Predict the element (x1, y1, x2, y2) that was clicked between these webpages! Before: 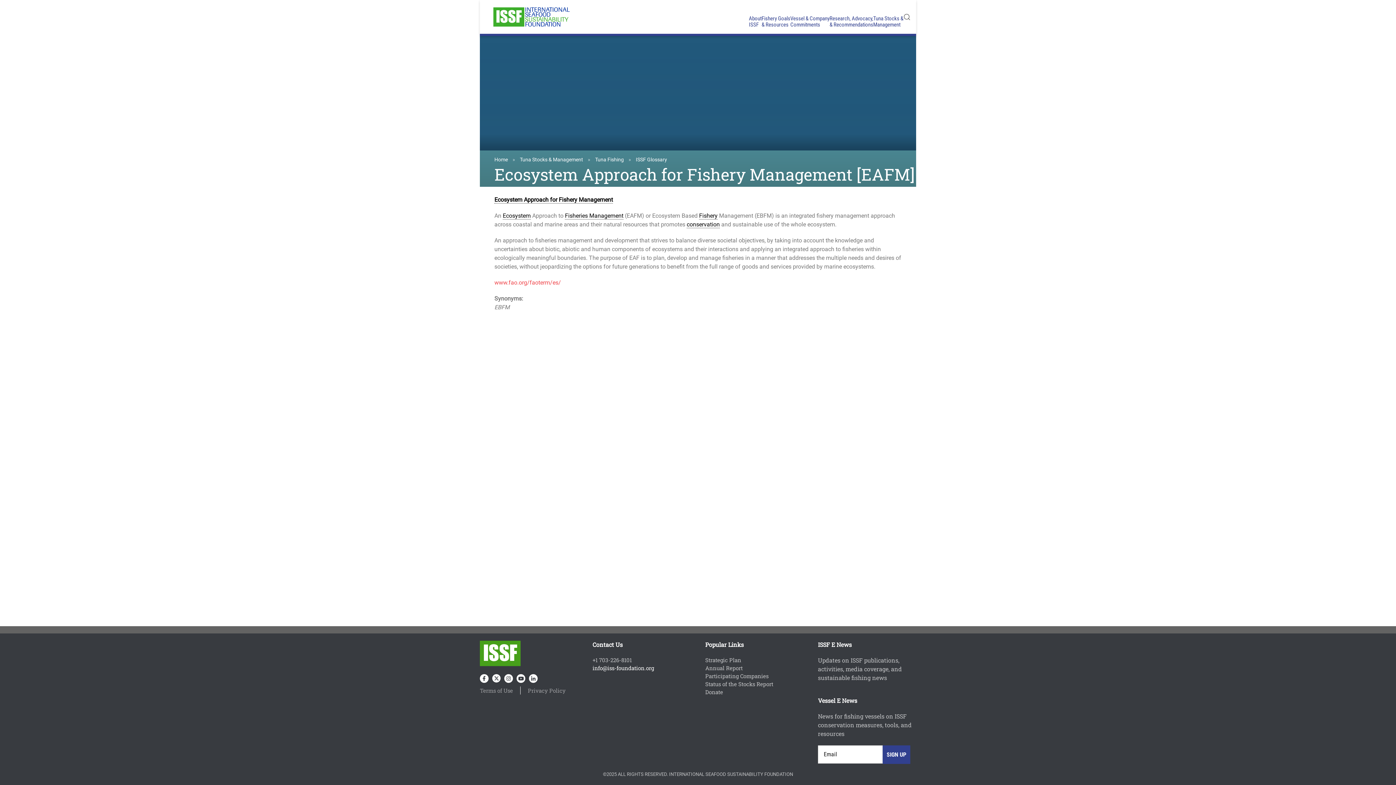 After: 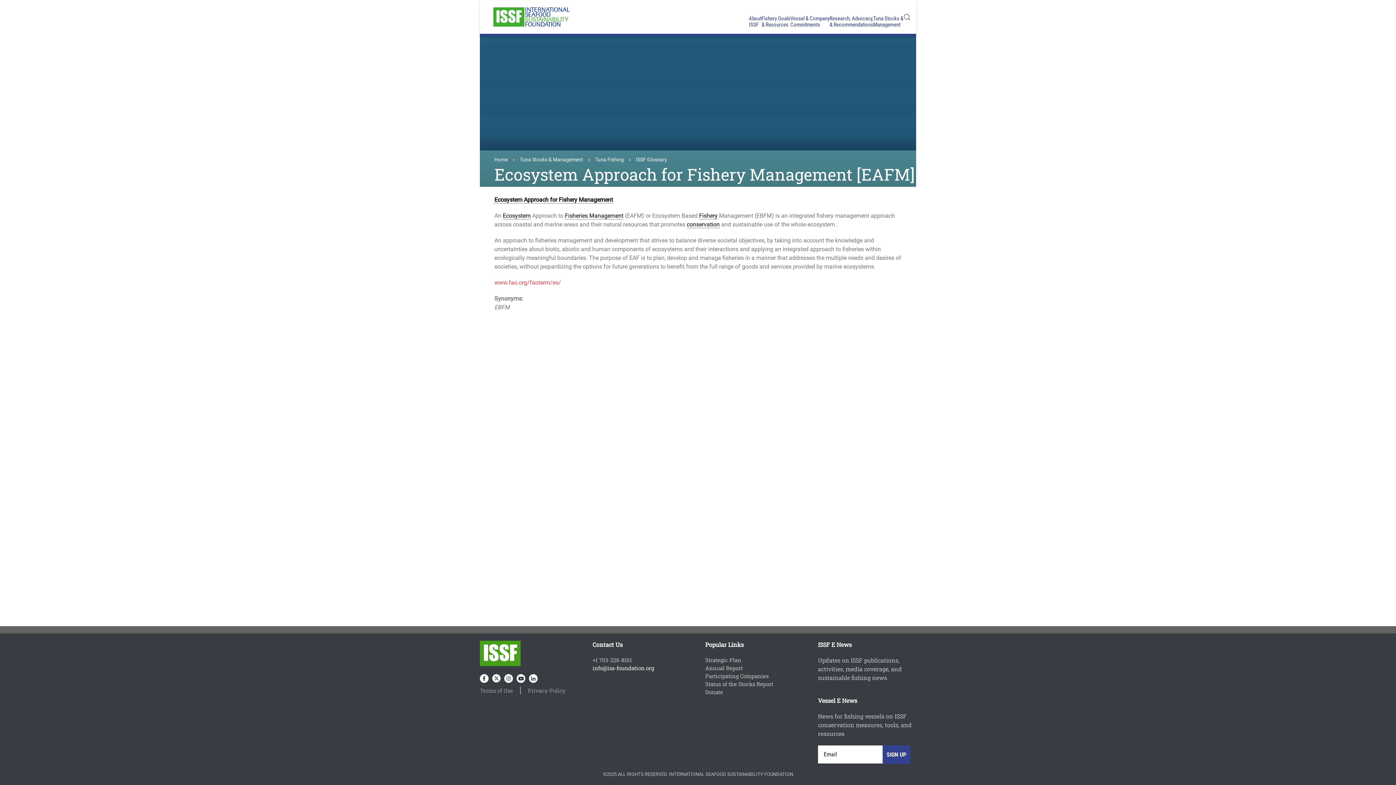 Action: bbox: (492, 674, 500, 681)